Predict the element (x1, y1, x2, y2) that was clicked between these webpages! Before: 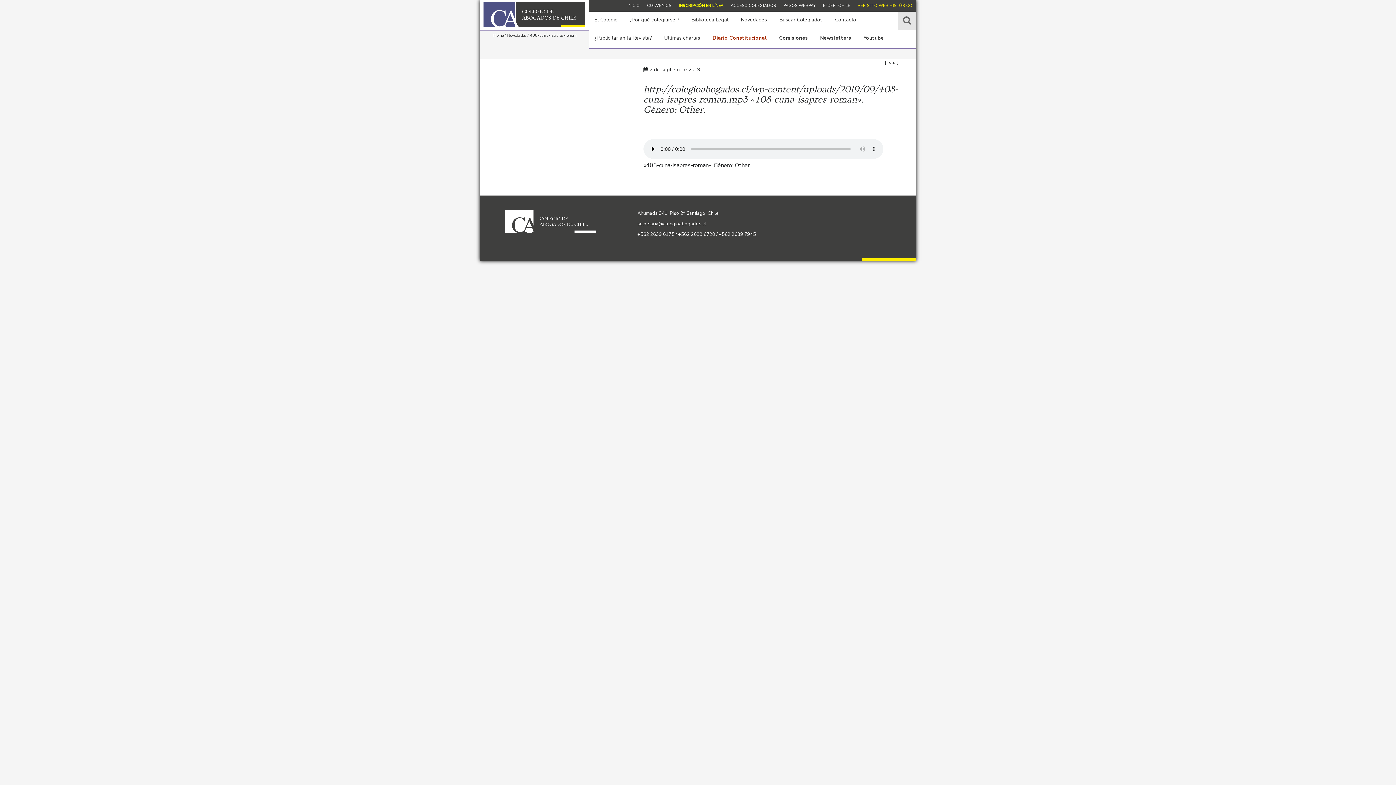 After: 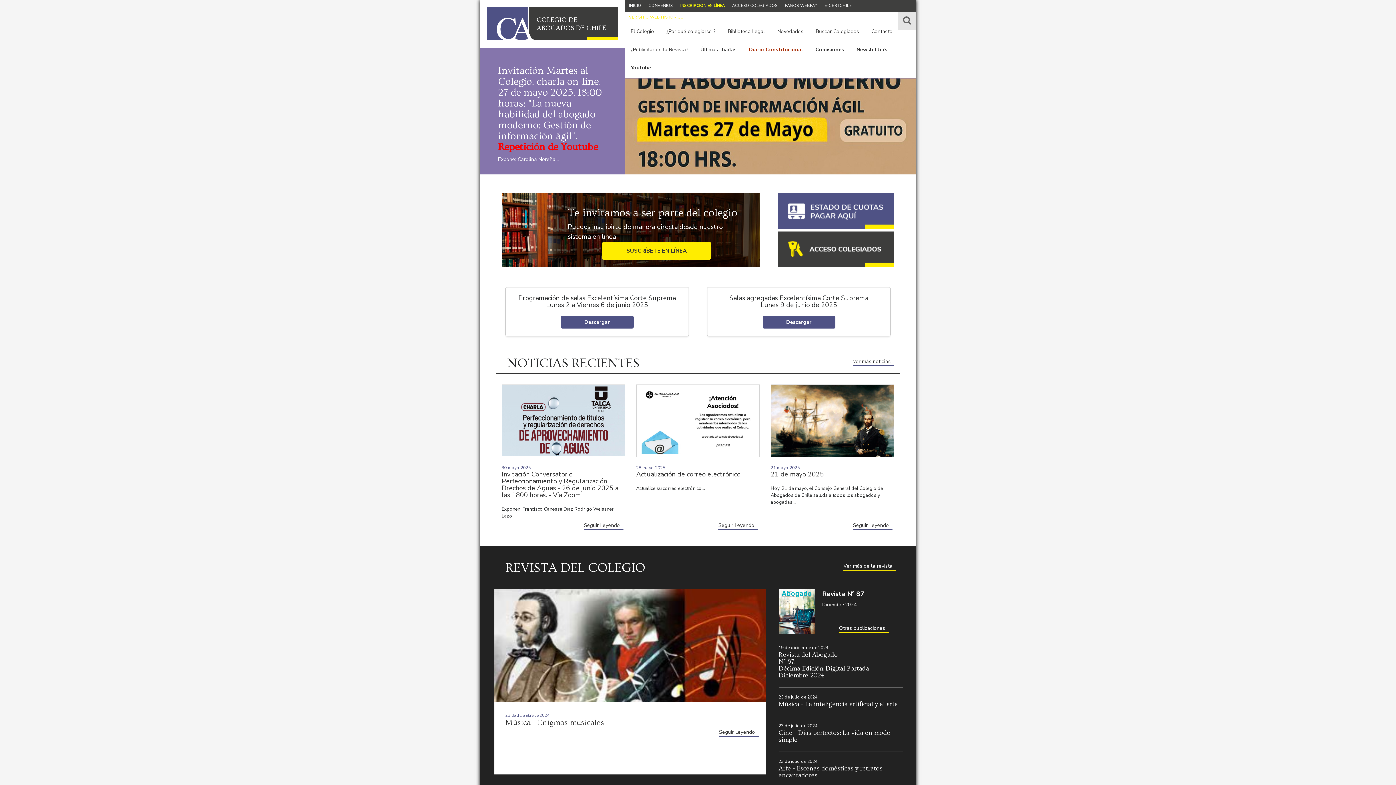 Action: bbox: (627, 2, 640, 8) label: INICIO